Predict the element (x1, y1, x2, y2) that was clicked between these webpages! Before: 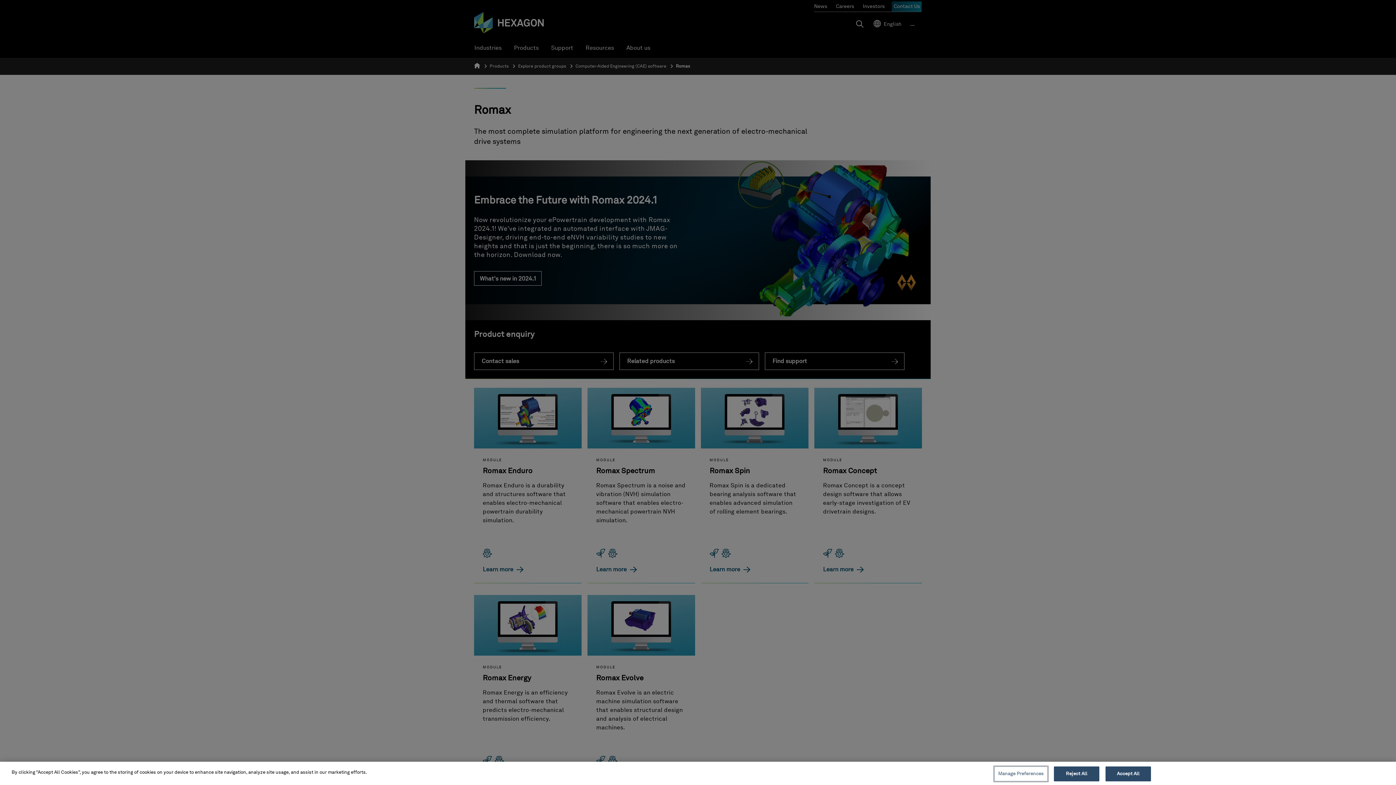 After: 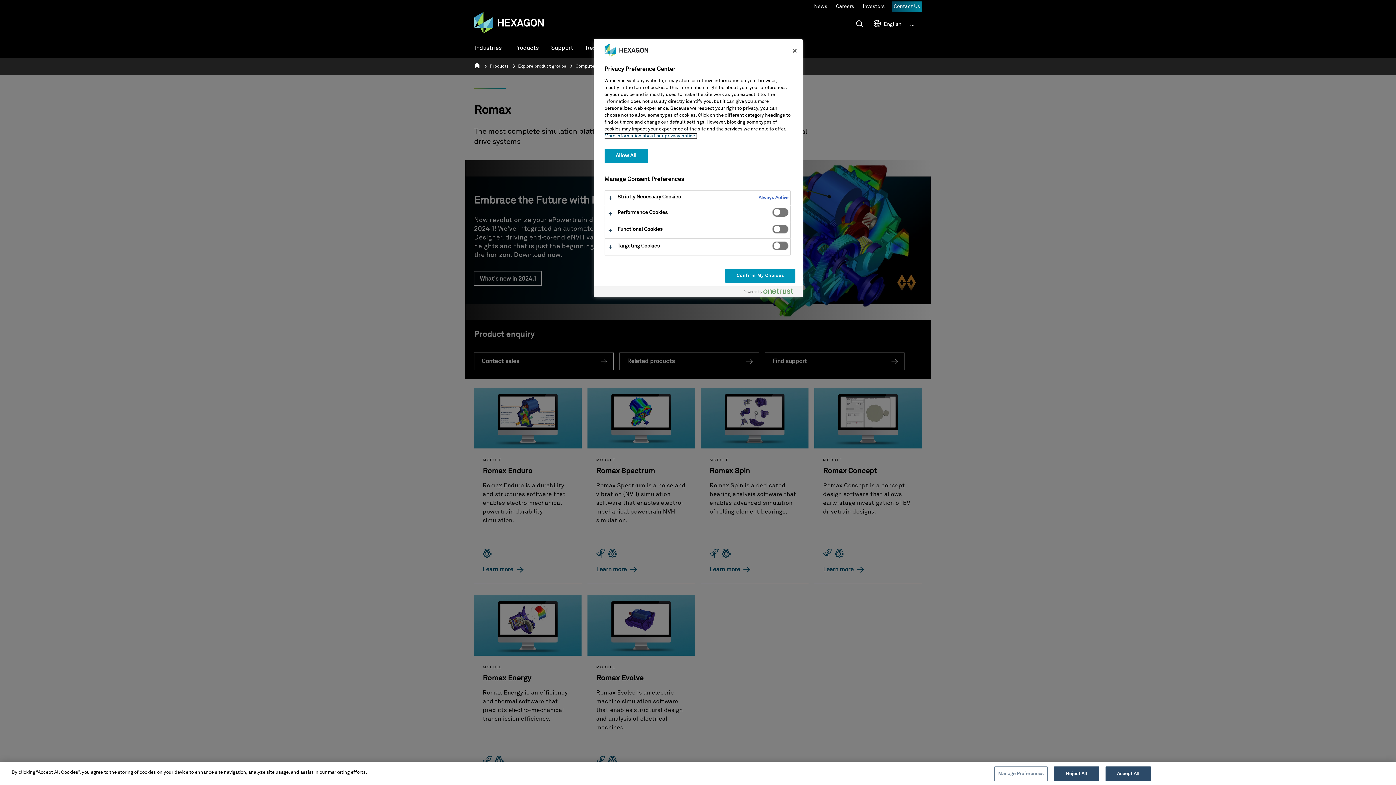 Action: label: Manage Preferences bbox: (994, 766, 1047, 781)